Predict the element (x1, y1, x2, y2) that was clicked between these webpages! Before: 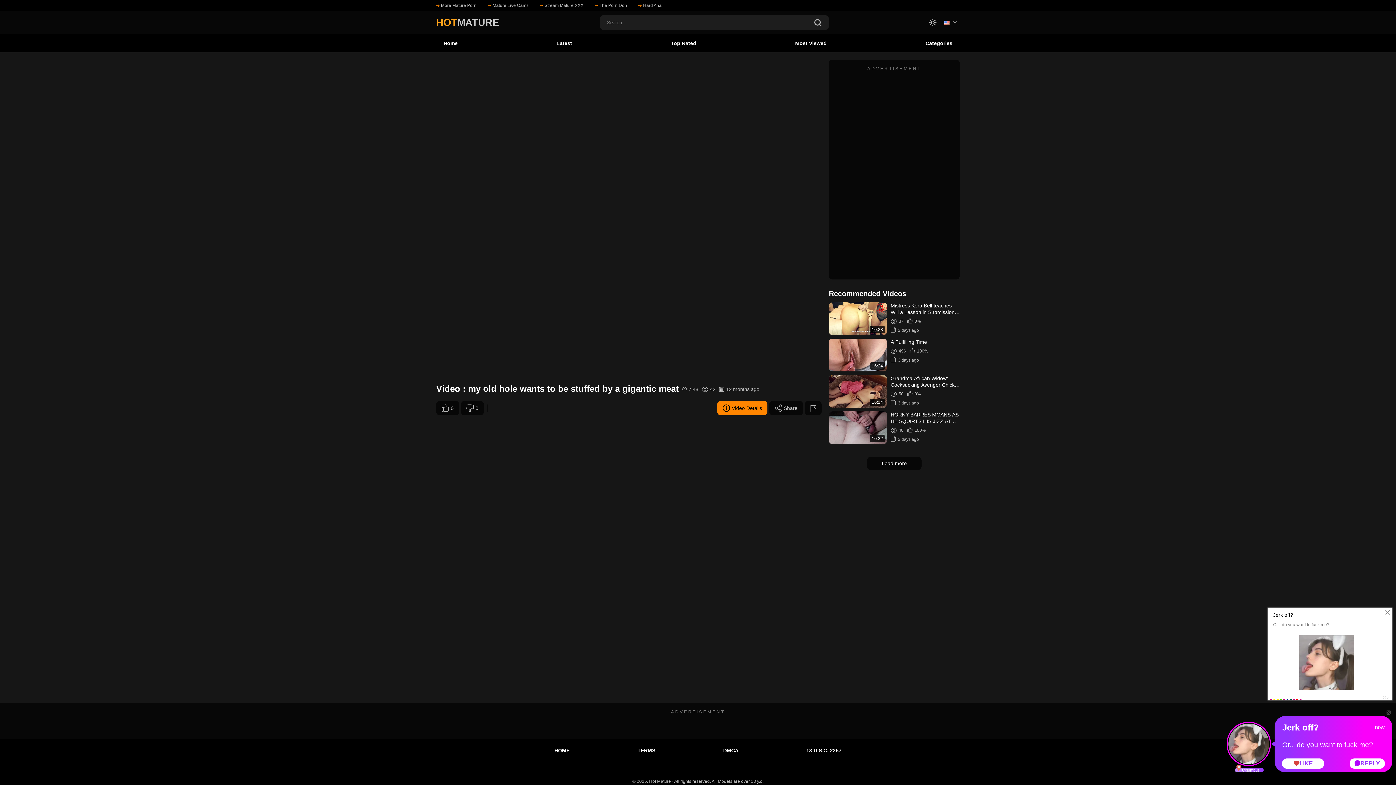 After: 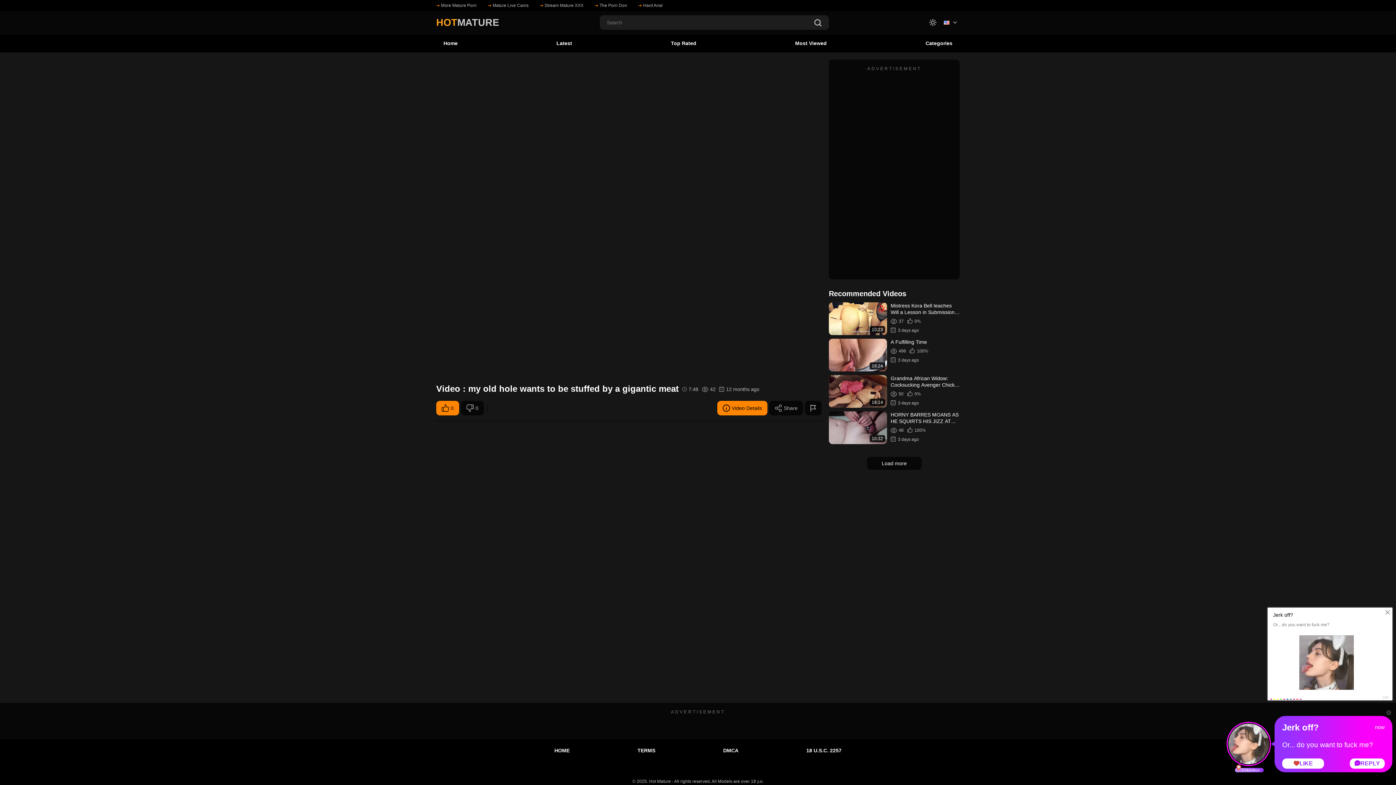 Action: bbox: (436, 401, 459, 415) label: 0